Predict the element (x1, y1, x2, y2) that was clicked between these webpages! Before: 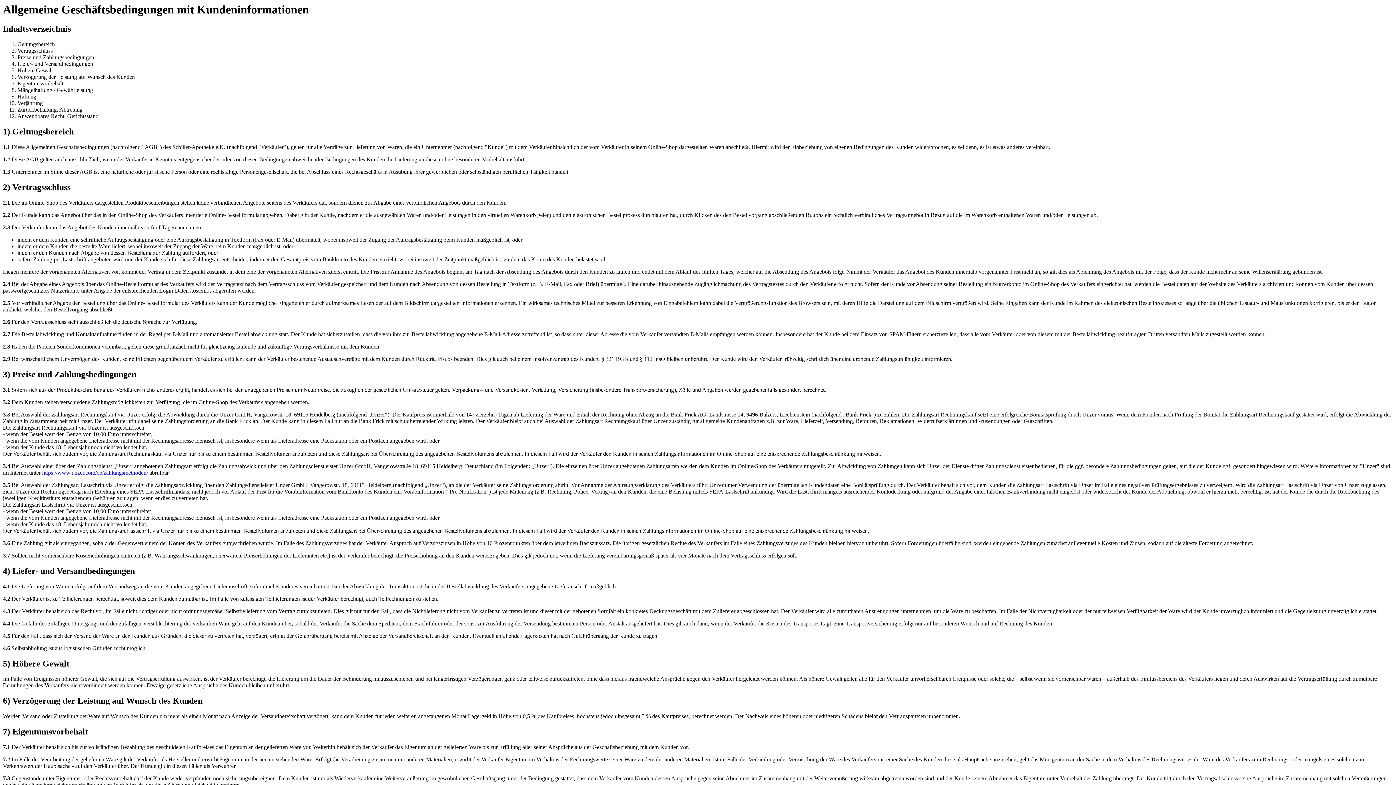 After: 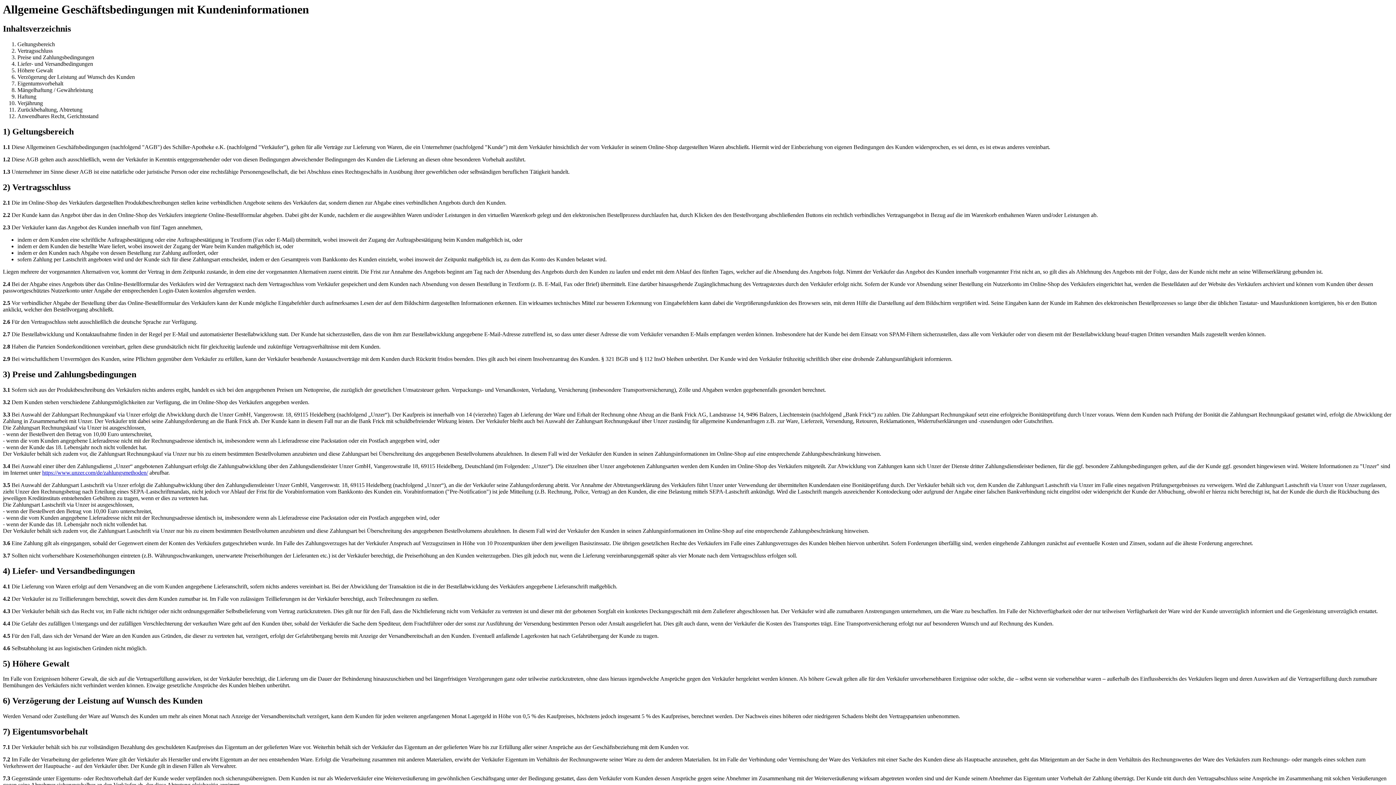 Action: bbox: (42, 469, 148, 475) label: https://www.unzer.com/de/zahlungsmethoden/